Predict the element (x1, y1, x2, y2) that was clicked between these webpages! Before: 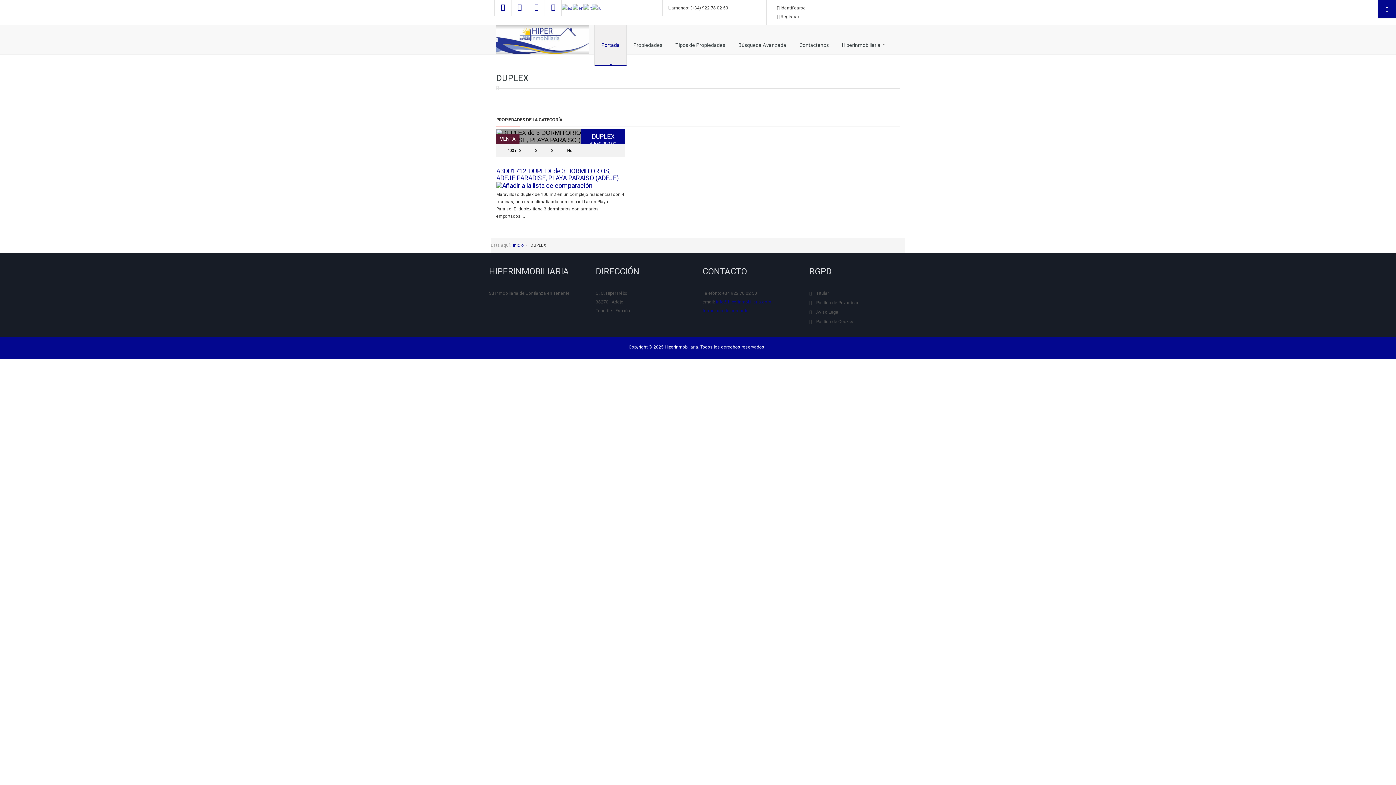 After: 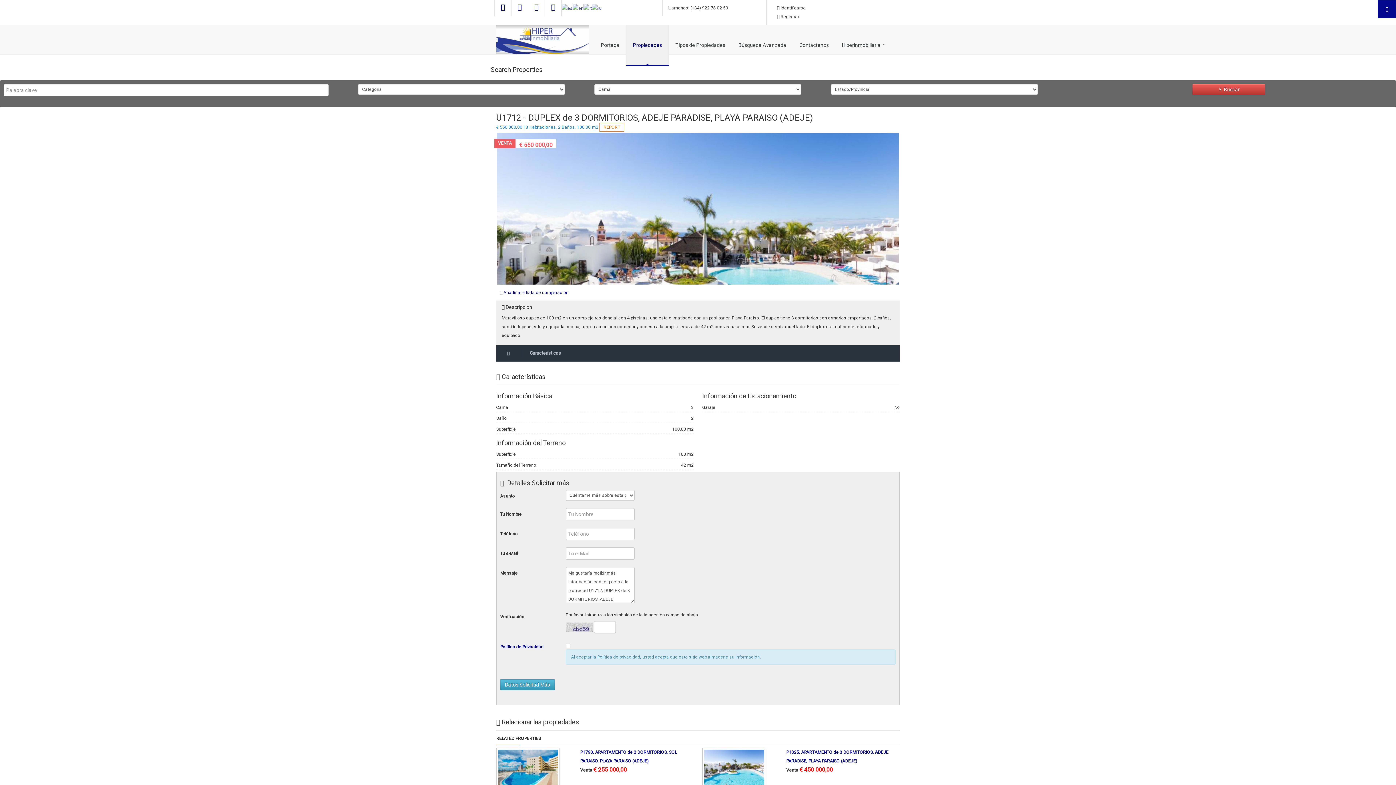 Action: bbox: (496, 167, 618, 181) label: A3DU1712, DUPLEX de 3 DORMITORIOS, ADEJE PARADISE, PLAYA PARAISO (ADEJE)